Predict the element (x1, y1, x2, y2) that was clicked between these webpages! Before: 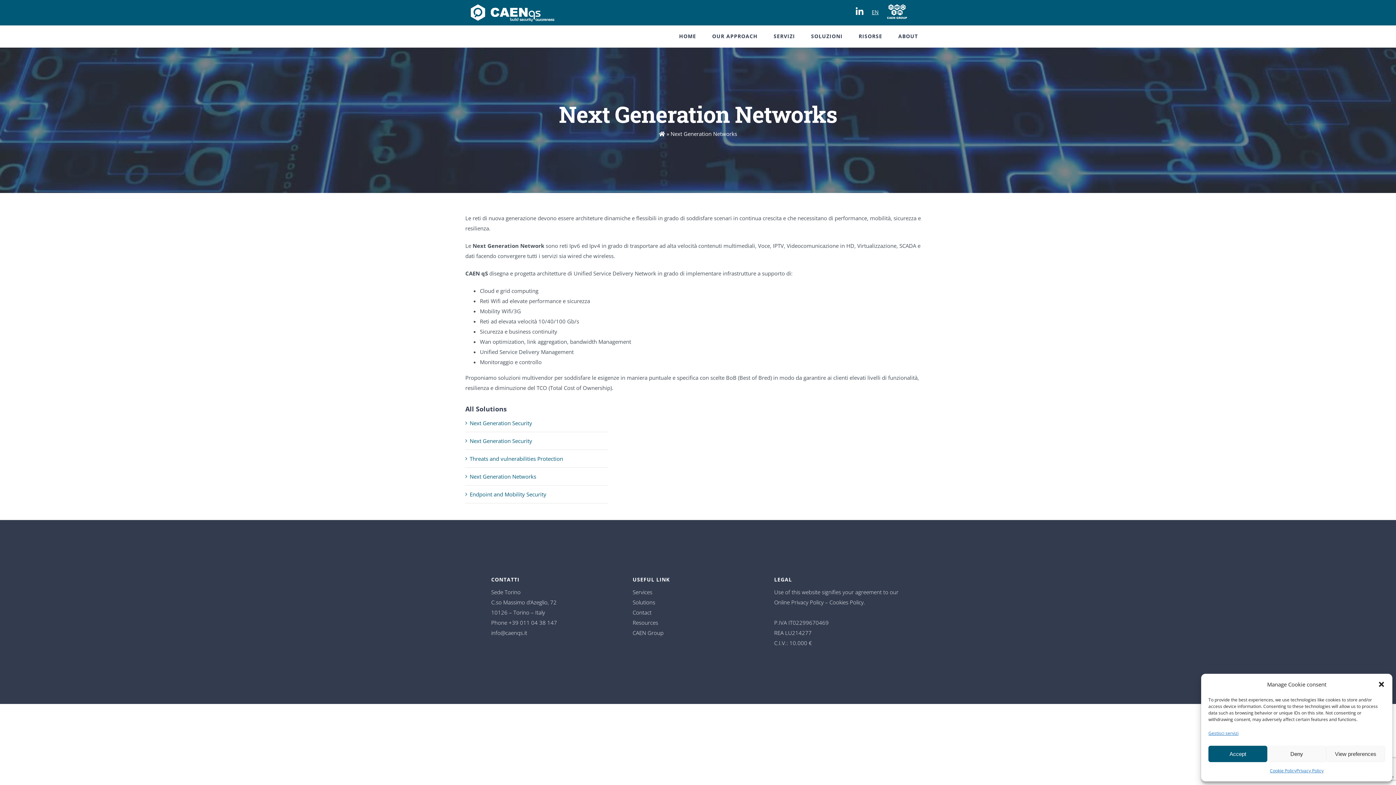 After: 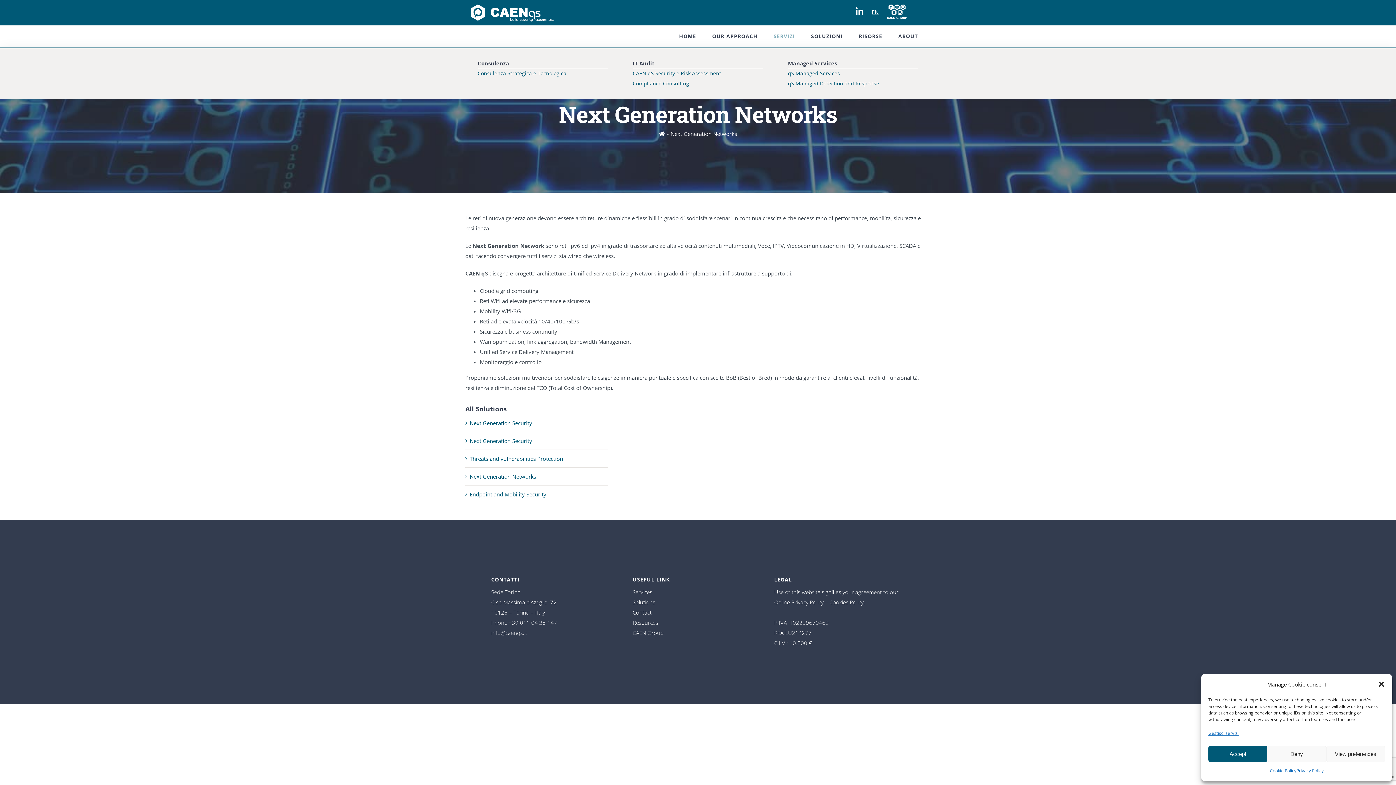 Action: bbox: (773, 25, 795, 47) label: SERVIZI